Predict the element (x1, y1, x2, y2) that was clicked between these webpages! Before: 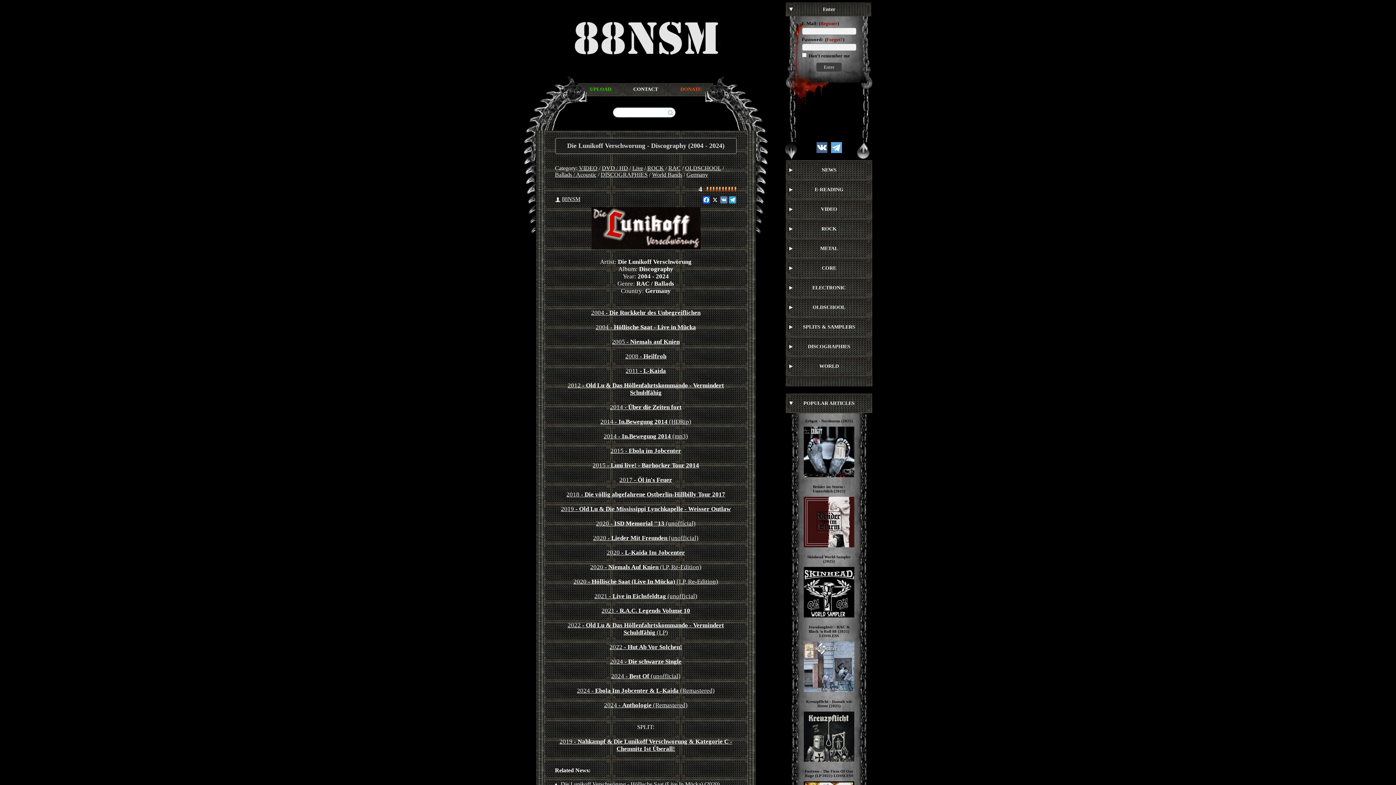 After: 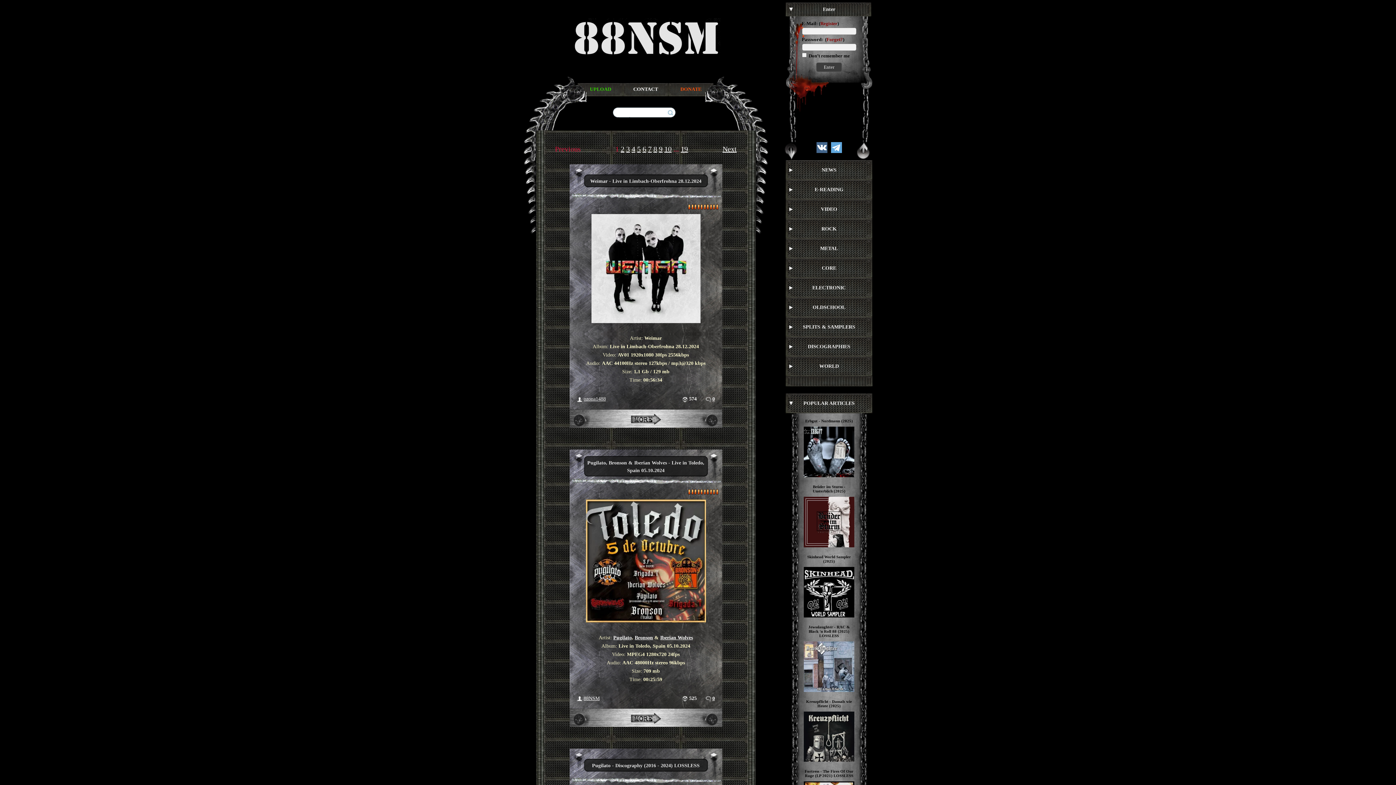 Action: label: Live bbox: (632, 165, 643, 171)